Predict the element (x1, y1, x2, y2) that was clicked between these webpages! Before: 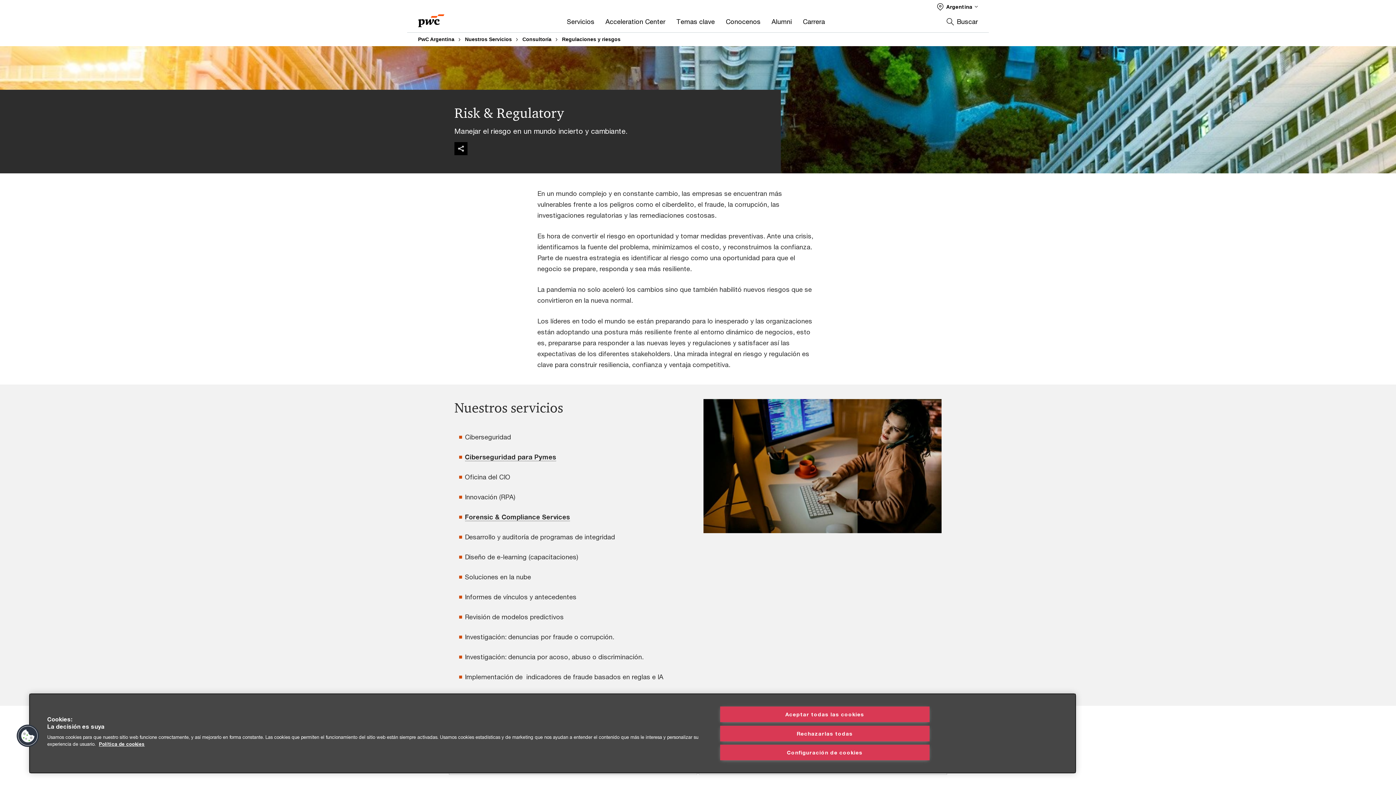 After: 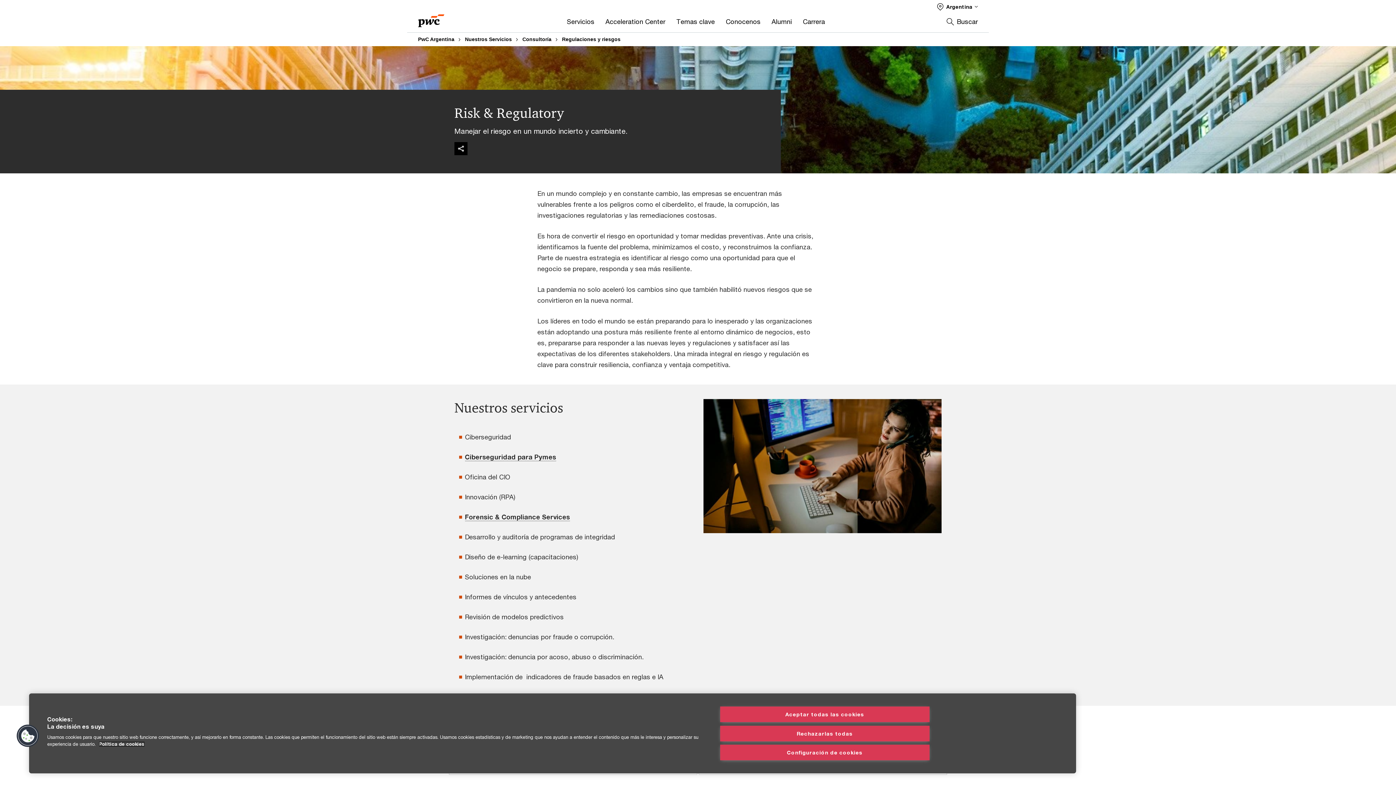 Action: bbox: (98, 741, 144, 747) label: Más información sobre su privacidad, se abre en una nueva pestaña